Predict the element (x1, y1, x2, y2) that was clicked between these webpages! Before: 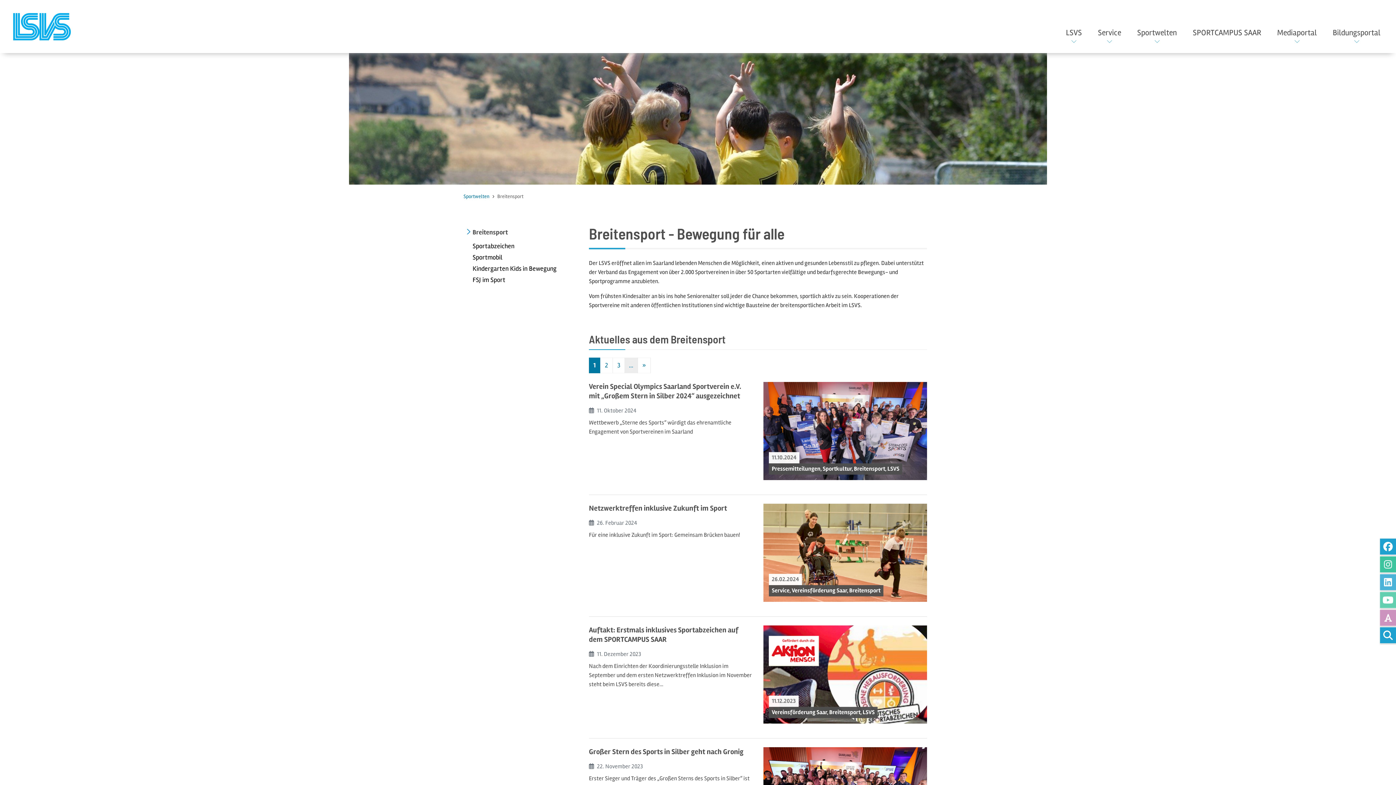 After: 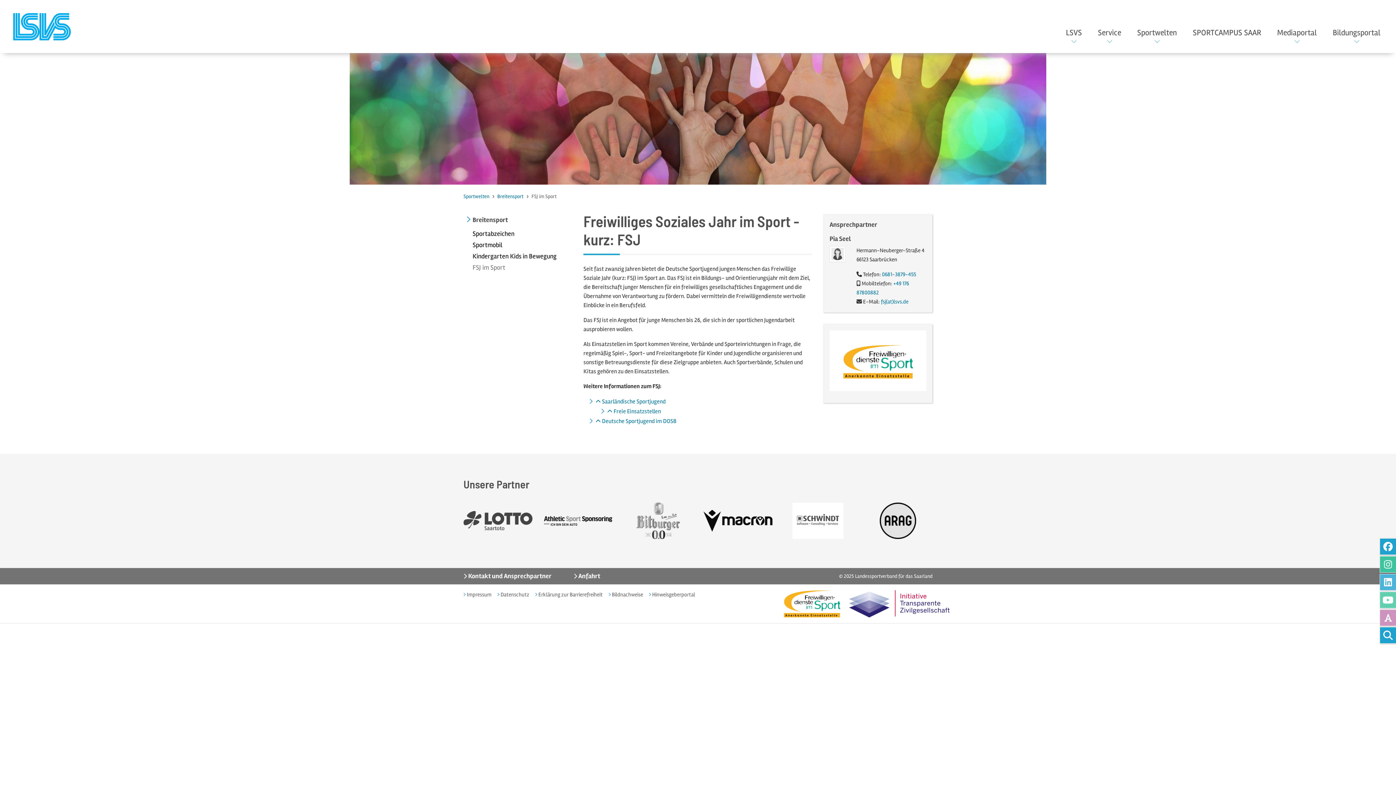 Action: label: FSJ im Sport bbox: (463, 274, 572, 285)